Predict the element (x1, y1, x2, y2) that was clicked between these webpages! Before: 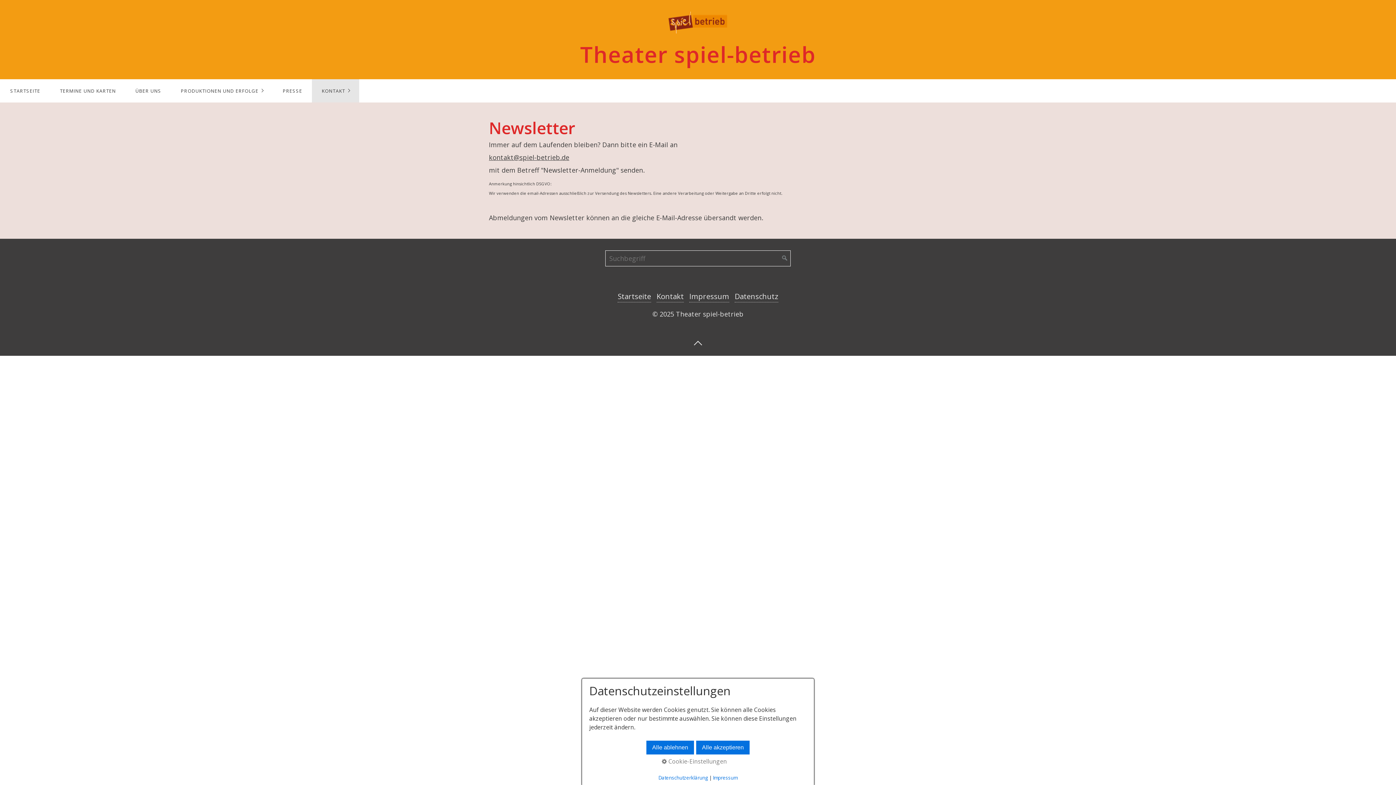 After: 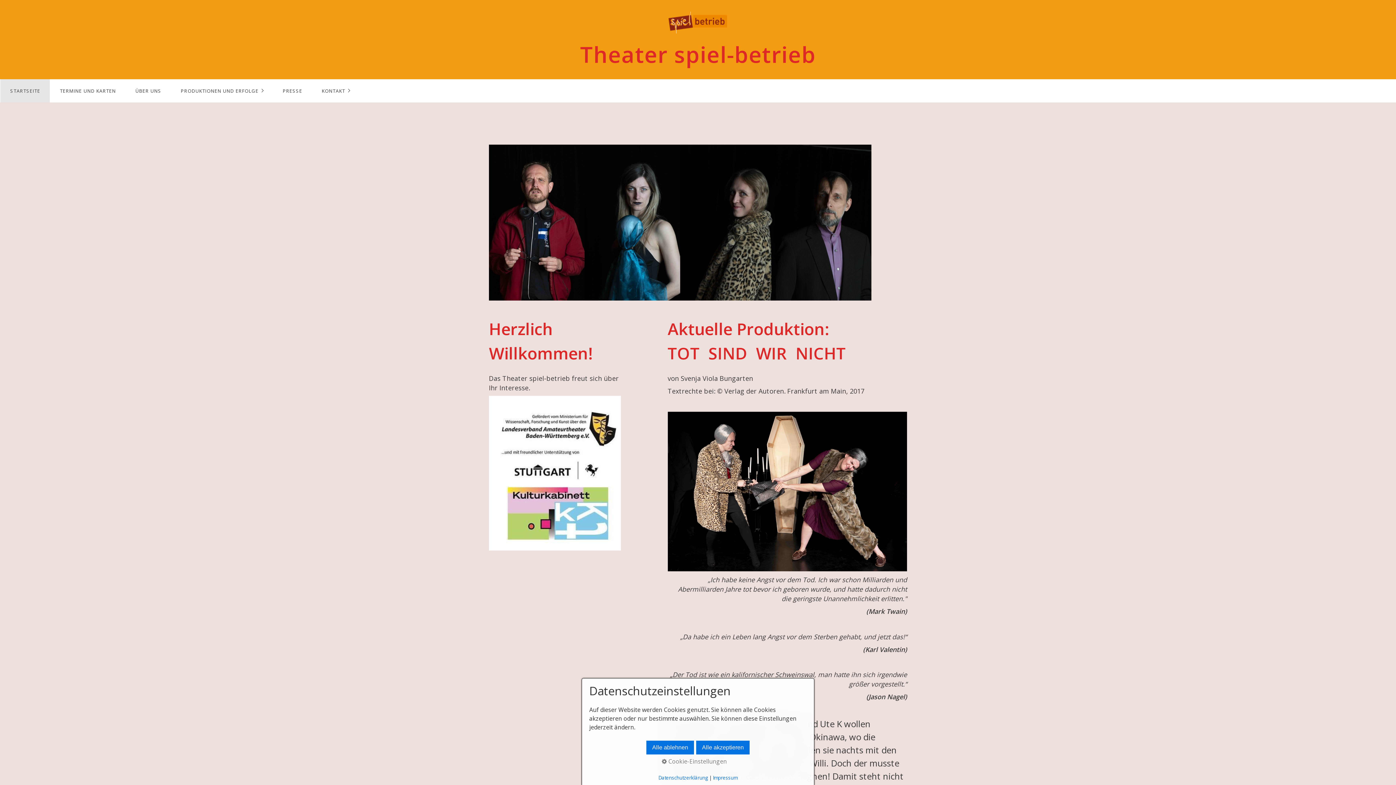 Action: label: Theater spiel-betrieb bbox: (580, 39, 816, 69)